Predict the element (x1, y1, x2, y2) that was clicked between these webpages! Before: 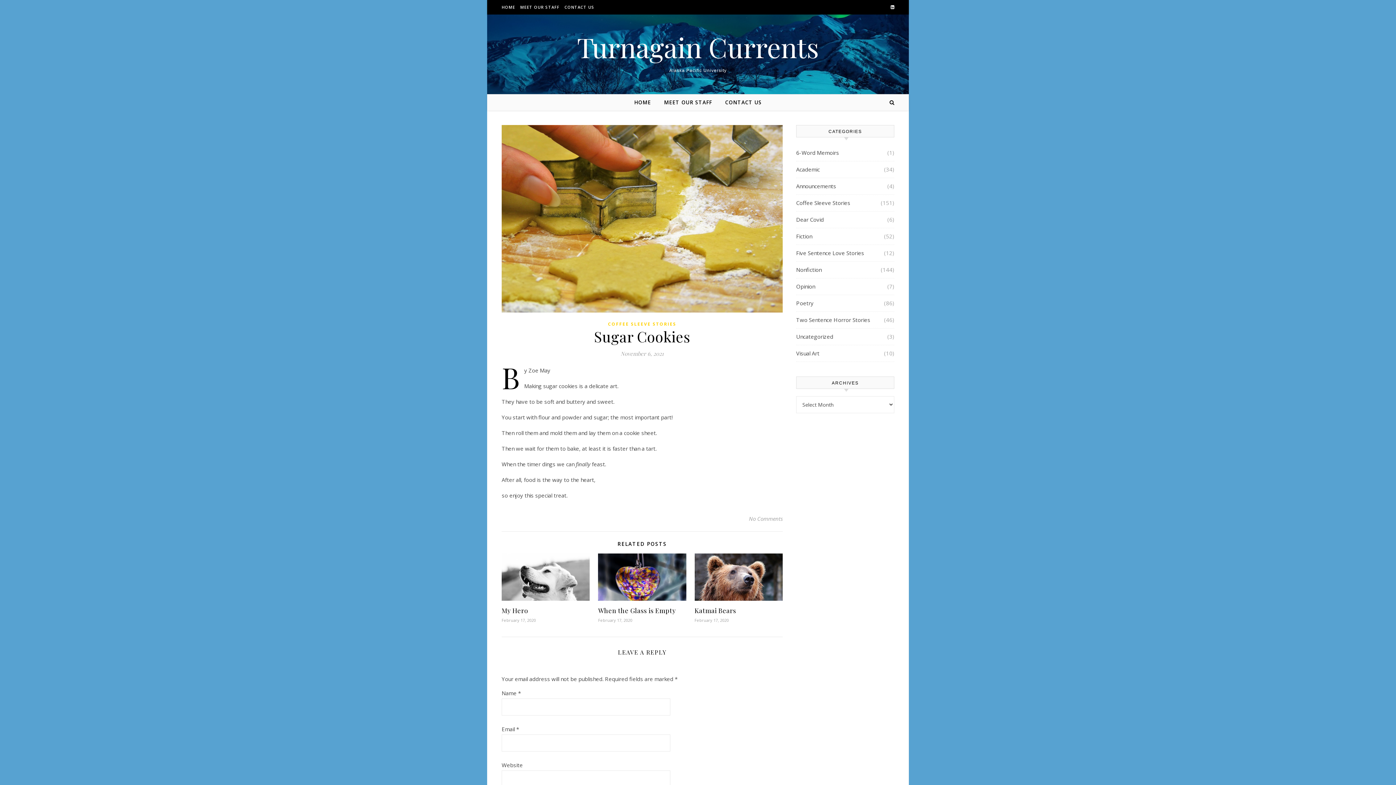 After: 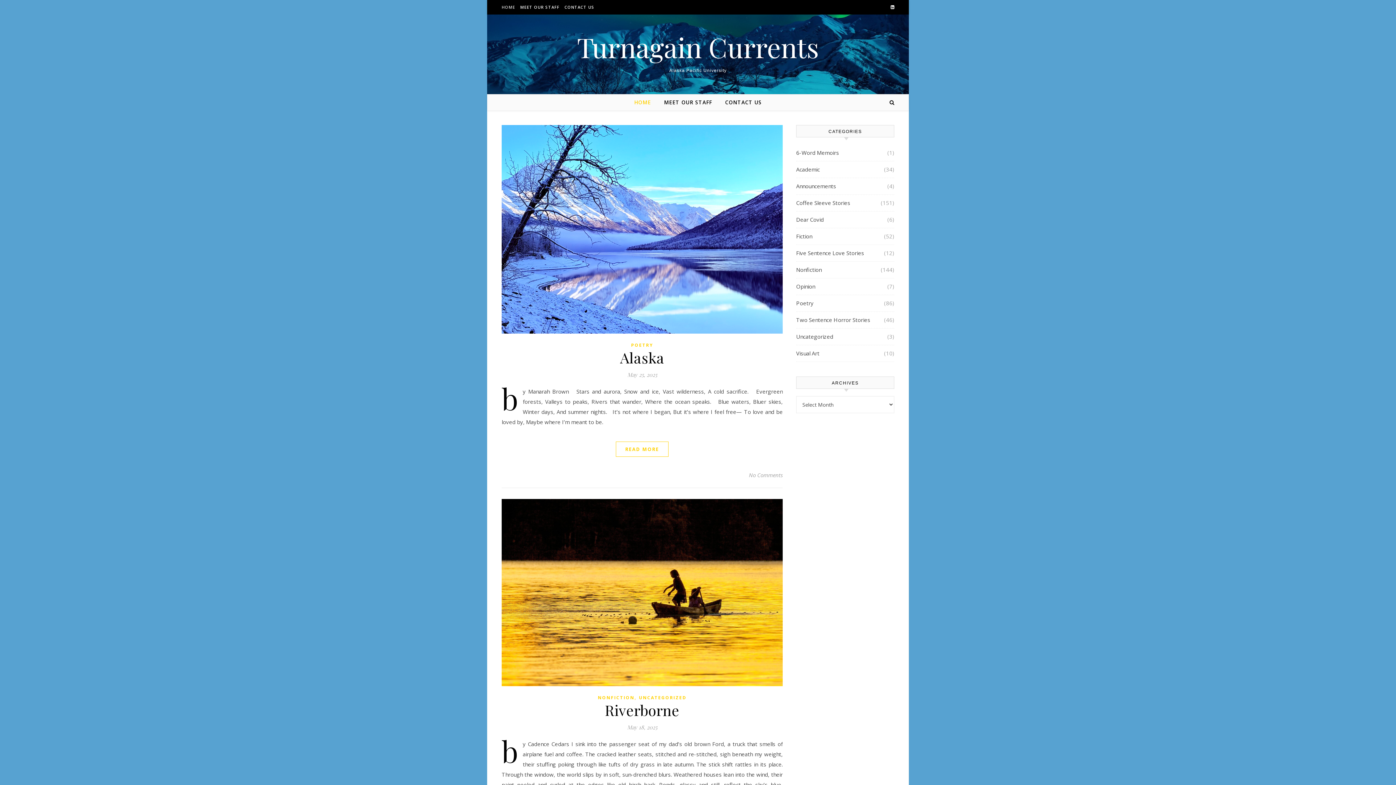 Action: bbox: (501, 0, 517, 14) label: HOME